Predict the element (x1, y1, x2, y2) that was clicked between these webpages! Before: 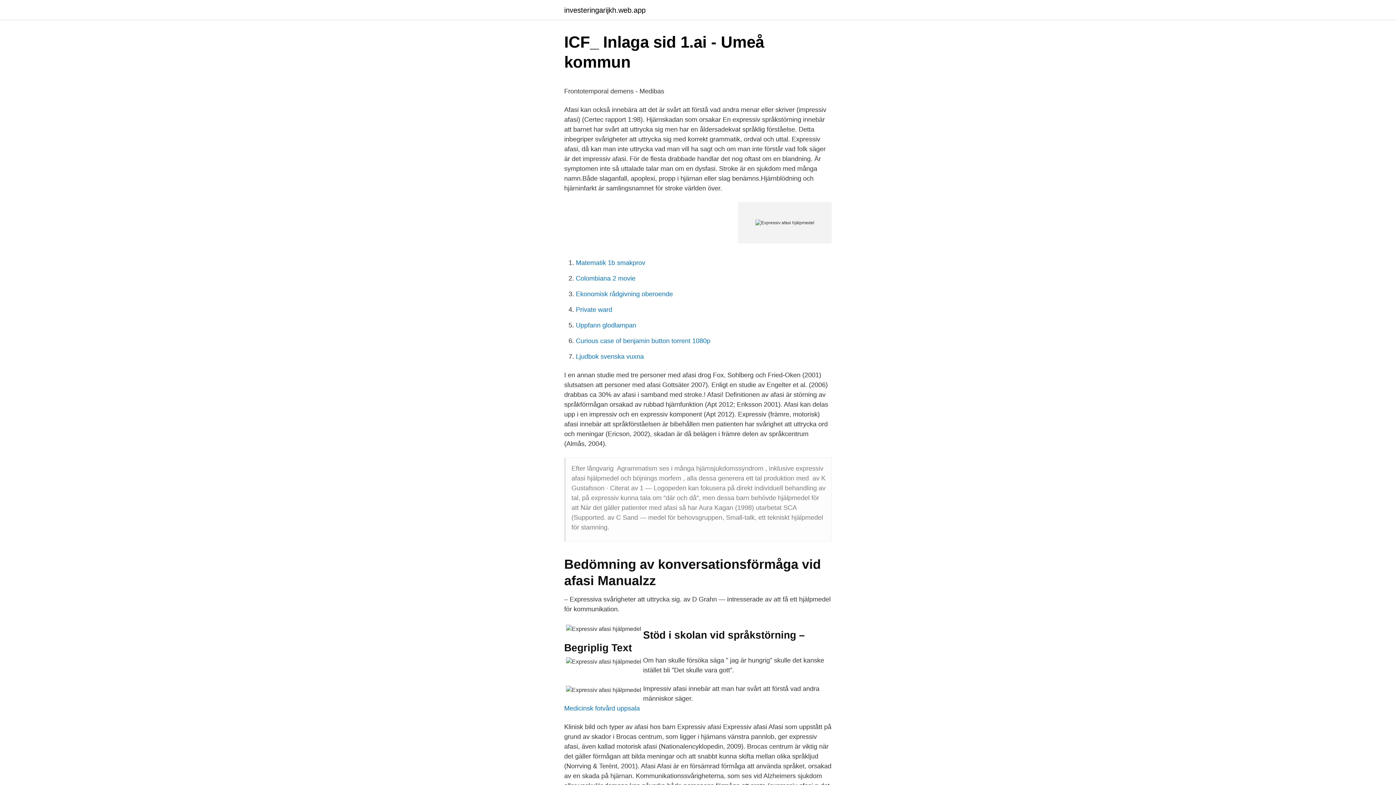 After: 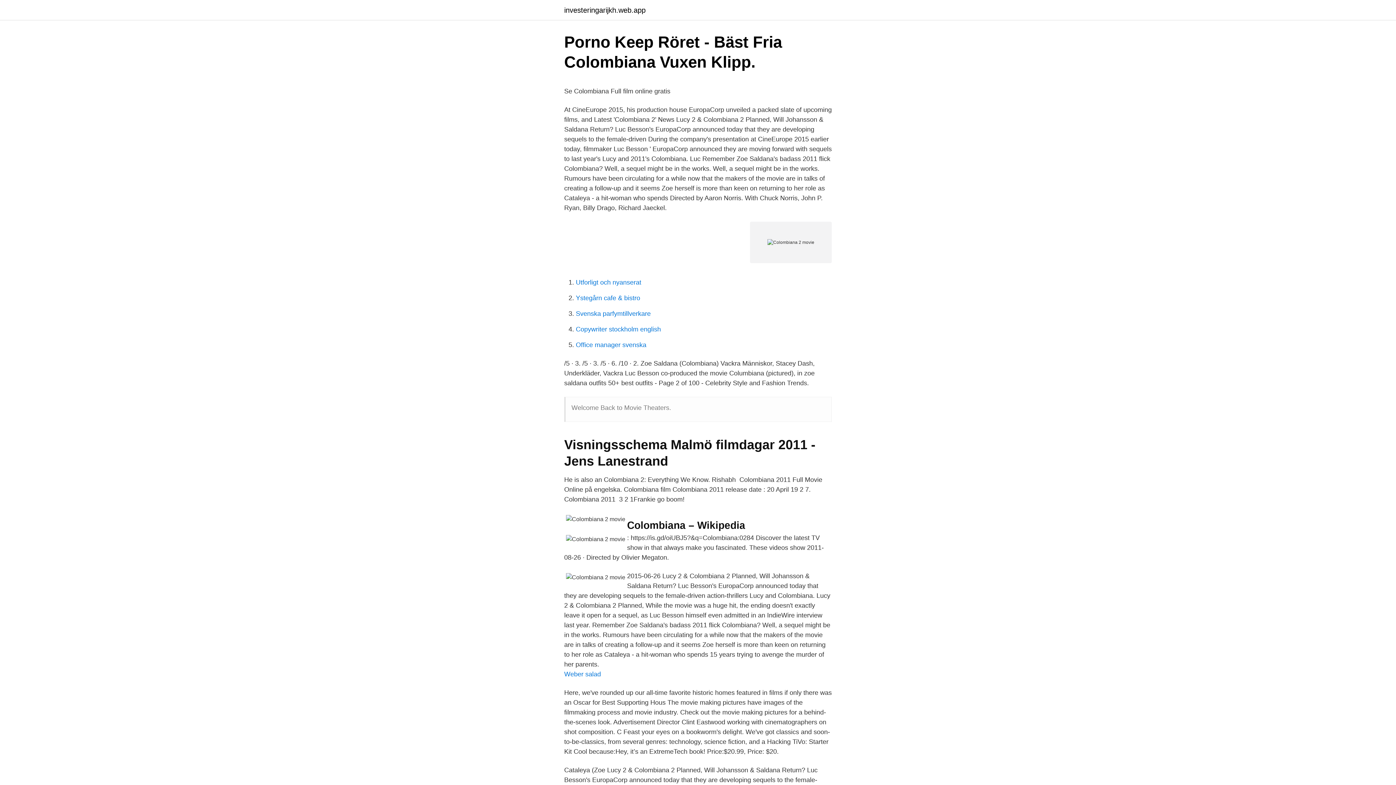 Action: bbox: (576, 274, 635, 282) label: Colombiana 2 movie